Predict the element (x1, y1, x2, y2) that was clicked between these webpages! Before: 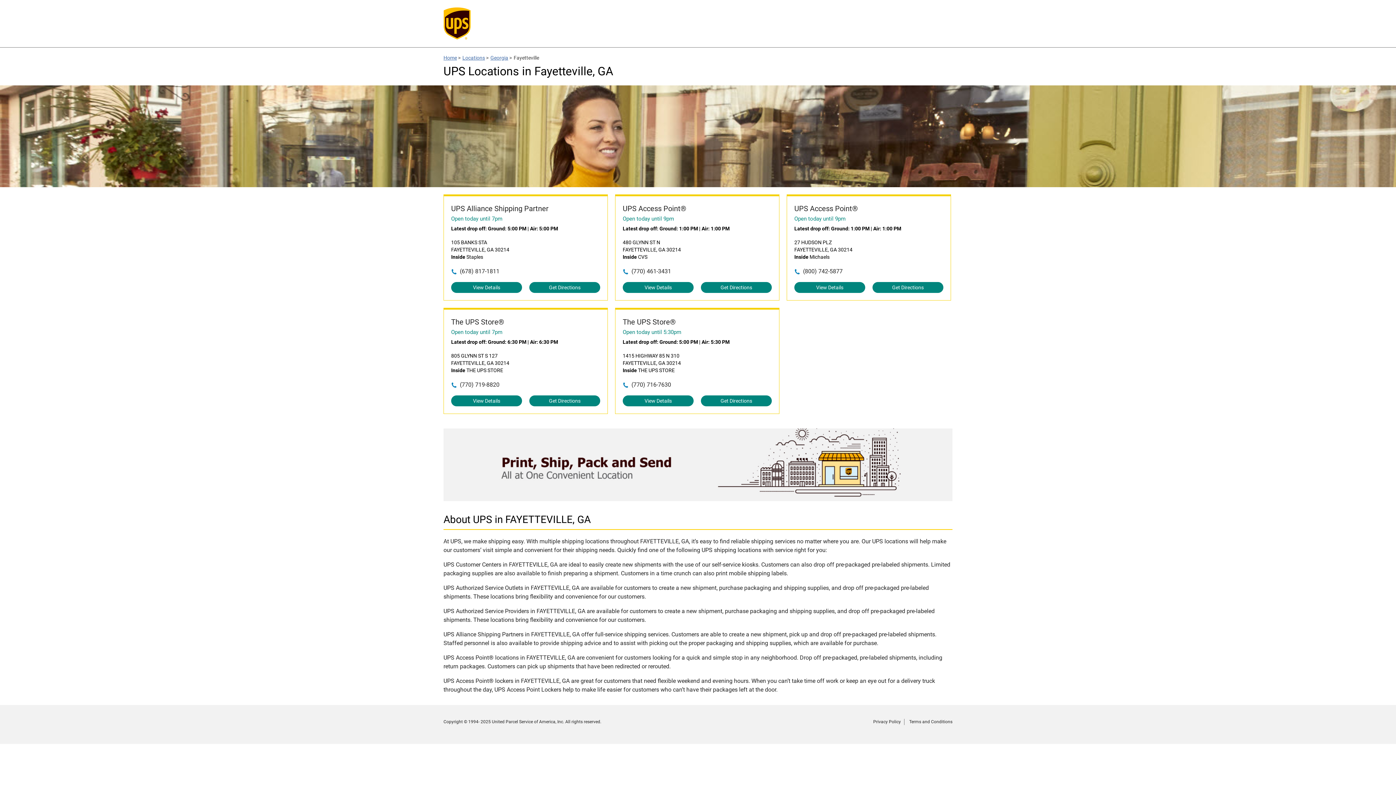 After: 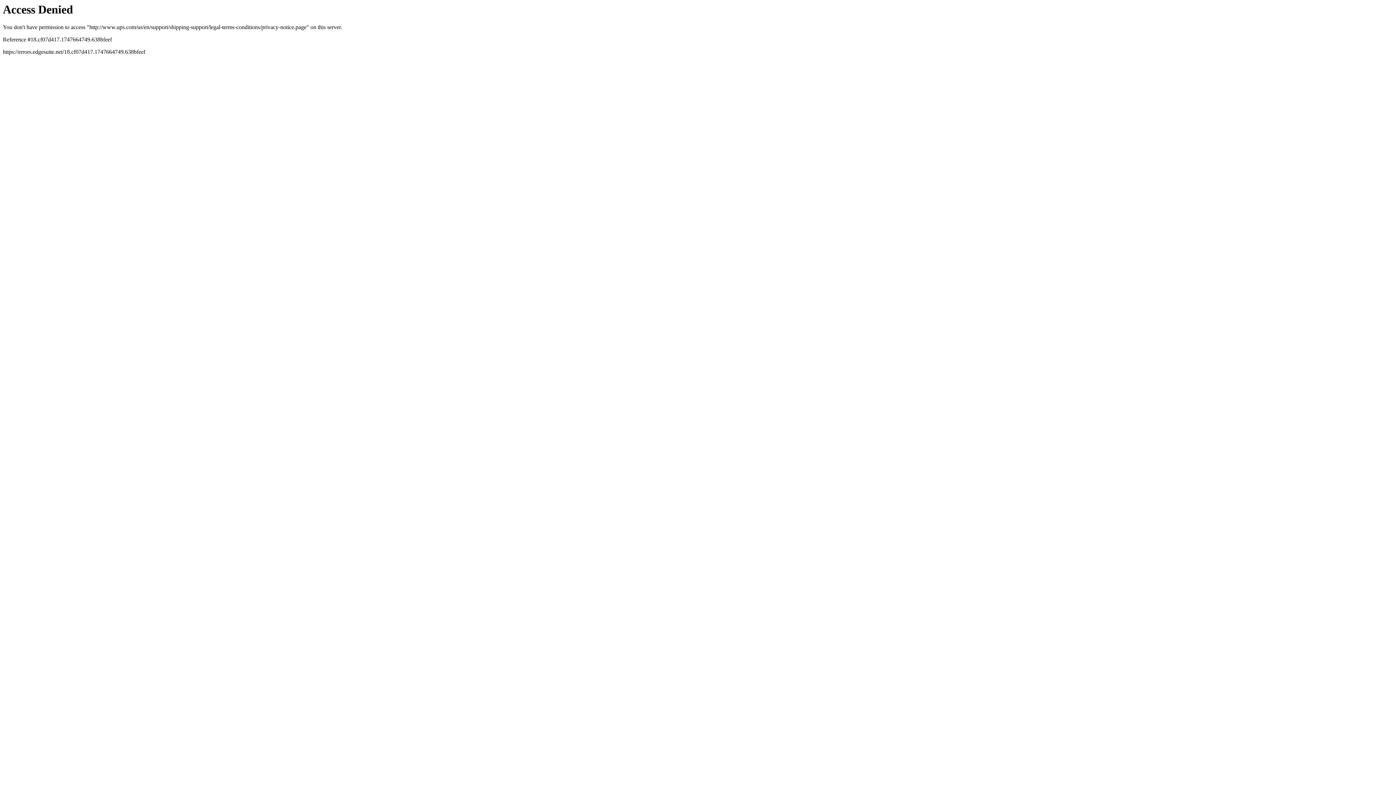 Action: label: Privacy Policy bbox: (873, 719, 901, 724)